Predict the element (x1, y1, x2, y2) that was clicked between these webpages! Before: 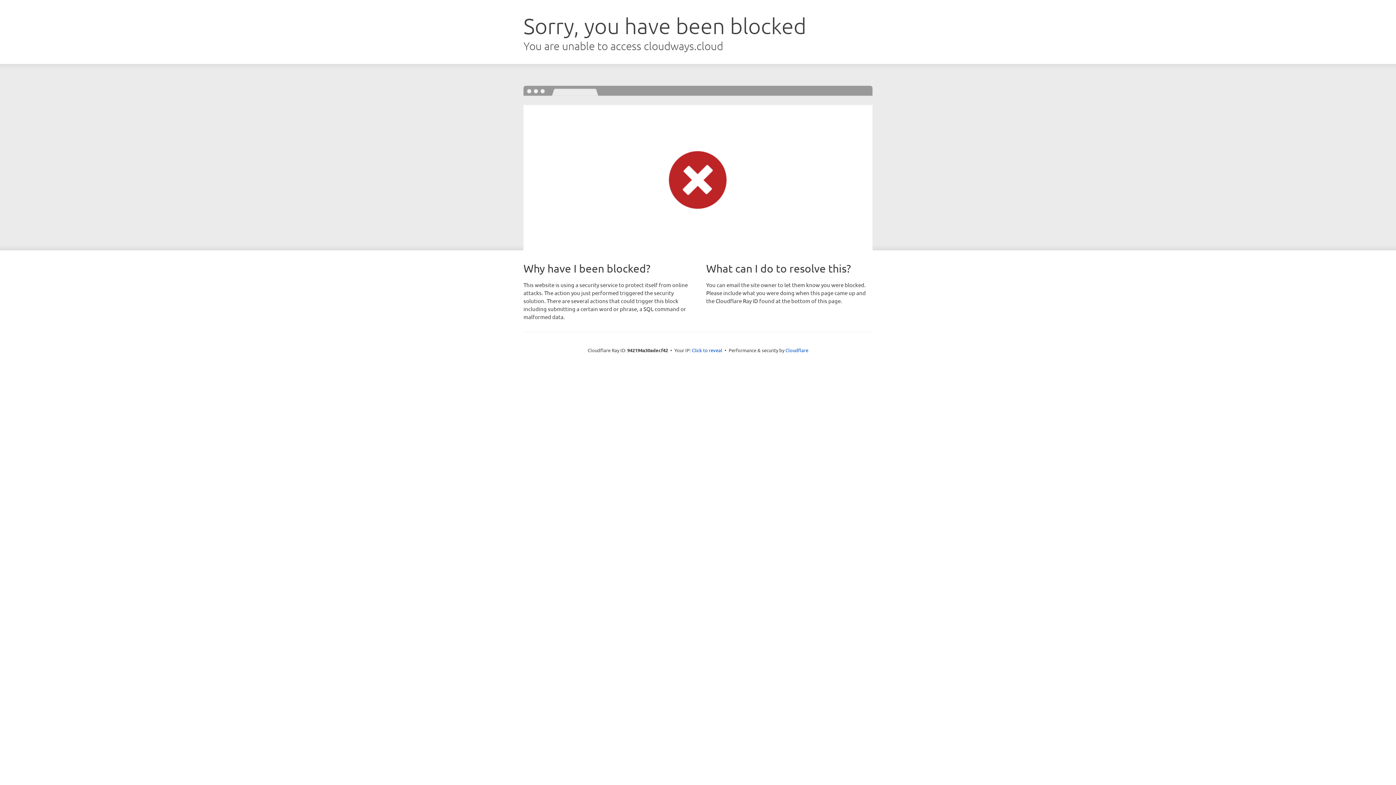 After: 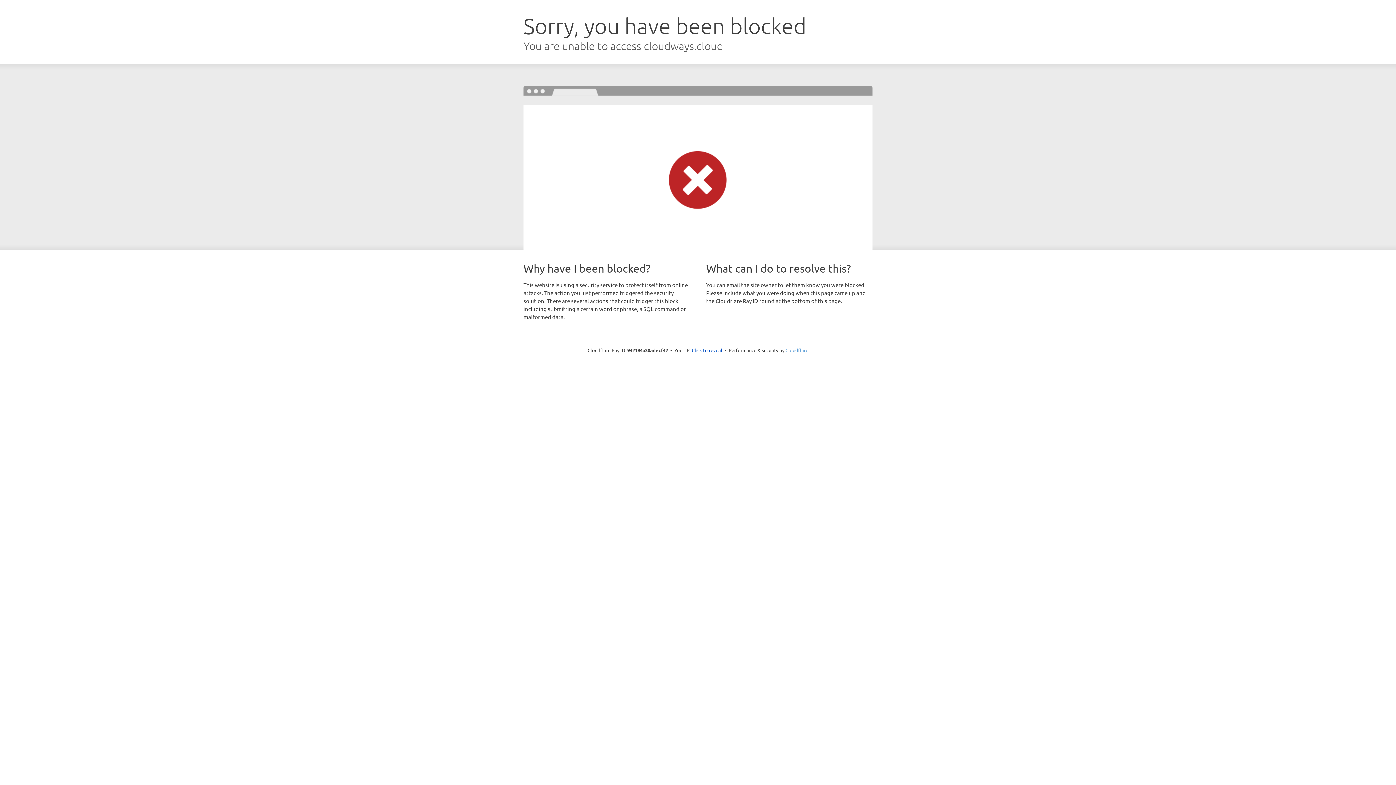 Action: label: Cloudflare bbox: (785, 347, 808, 353)